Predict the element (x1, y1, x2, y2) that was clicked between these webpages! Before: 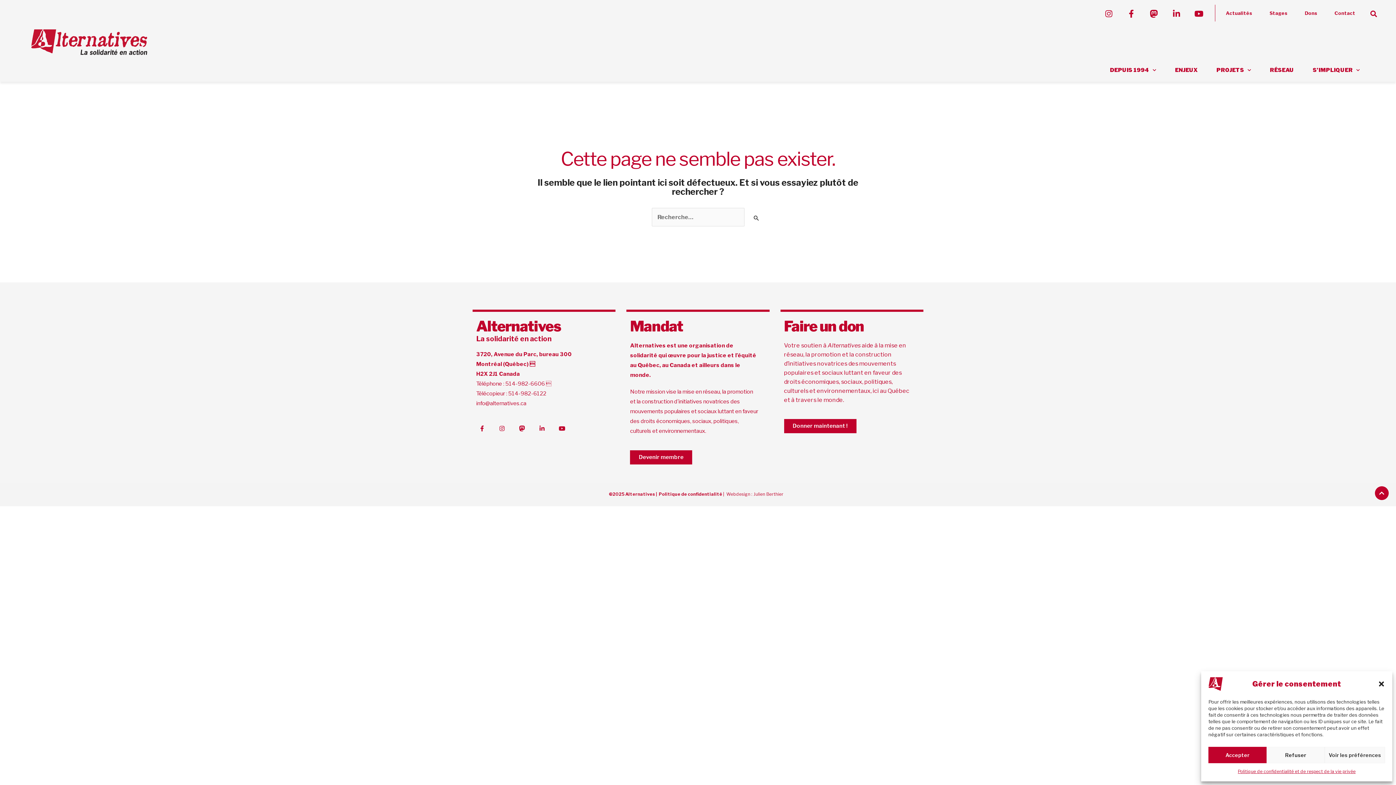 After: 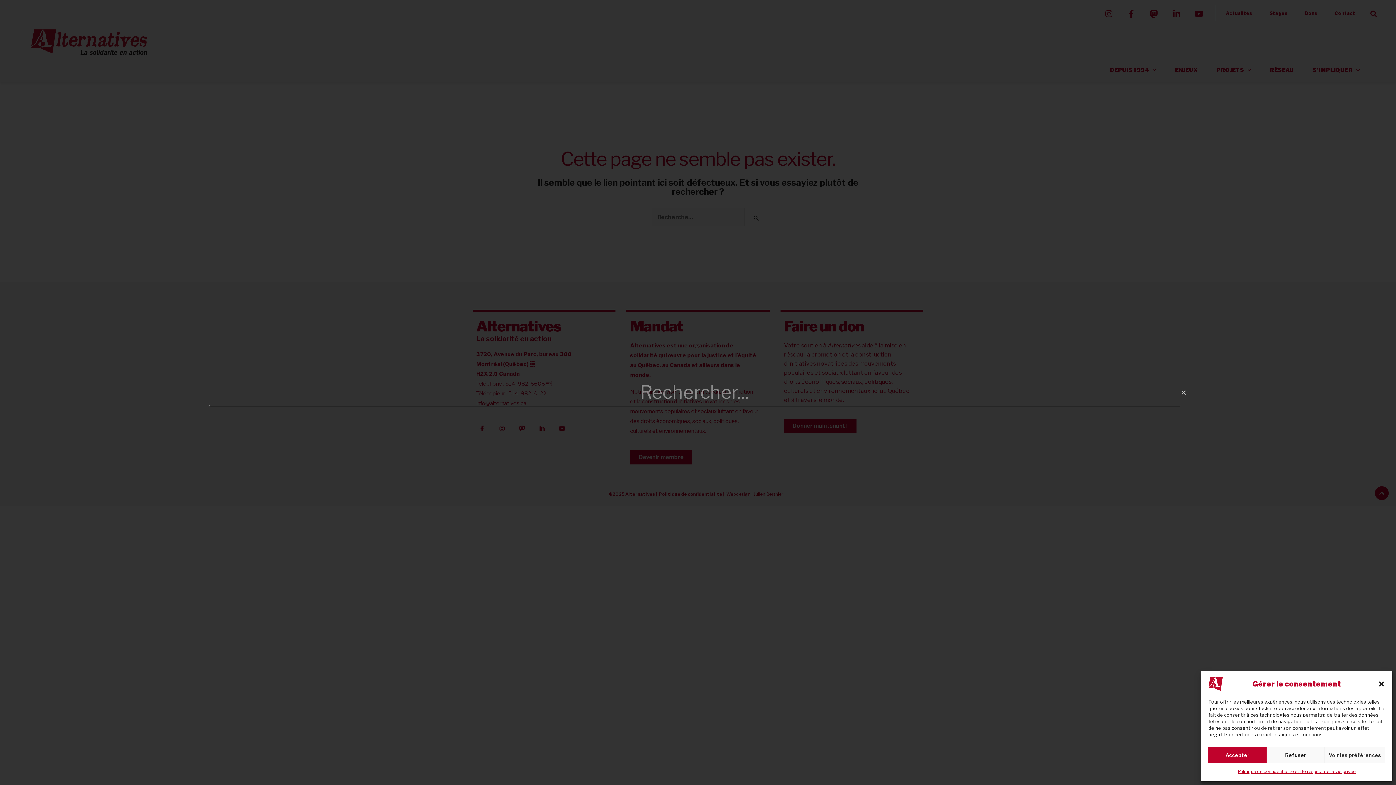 Action: label: Rechercher  bbox: (1368, 7, 1380, 19)